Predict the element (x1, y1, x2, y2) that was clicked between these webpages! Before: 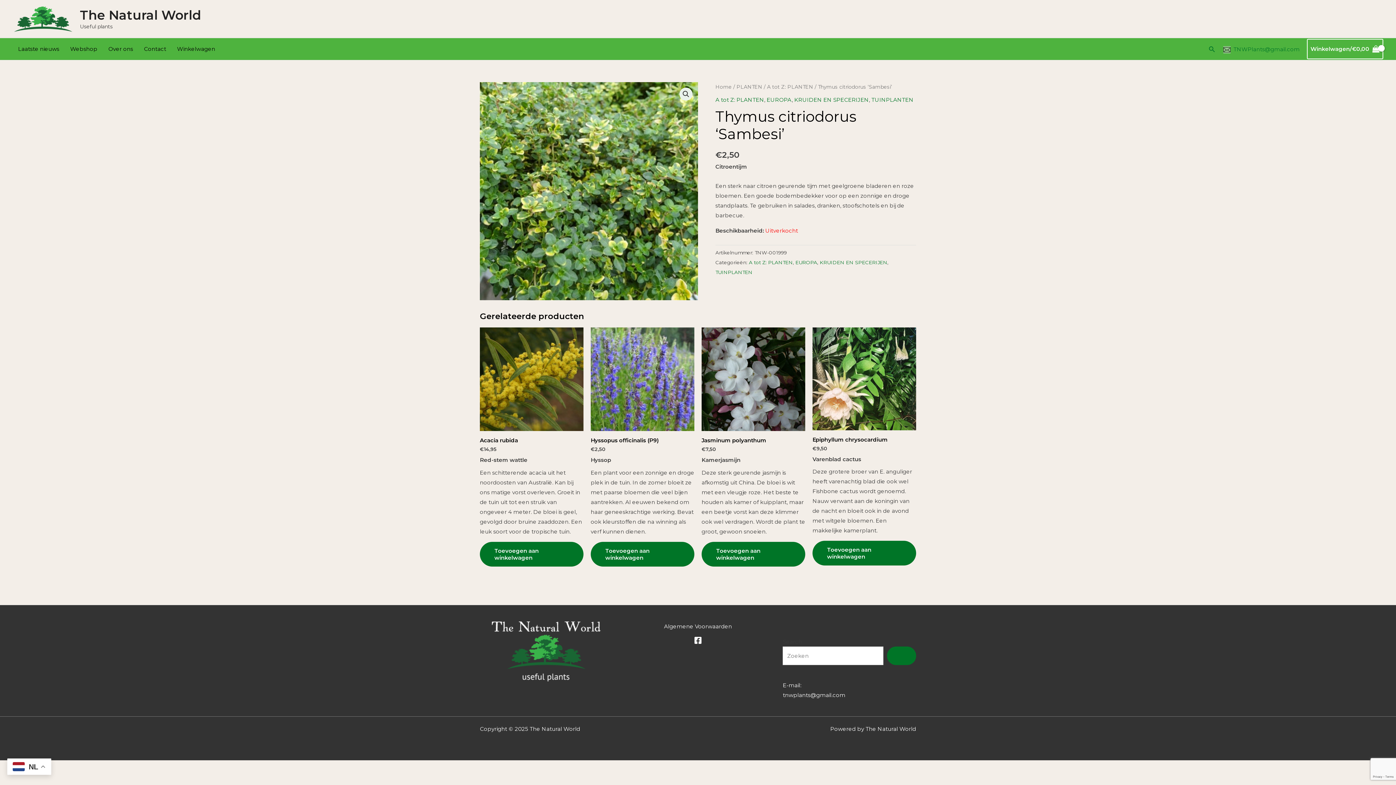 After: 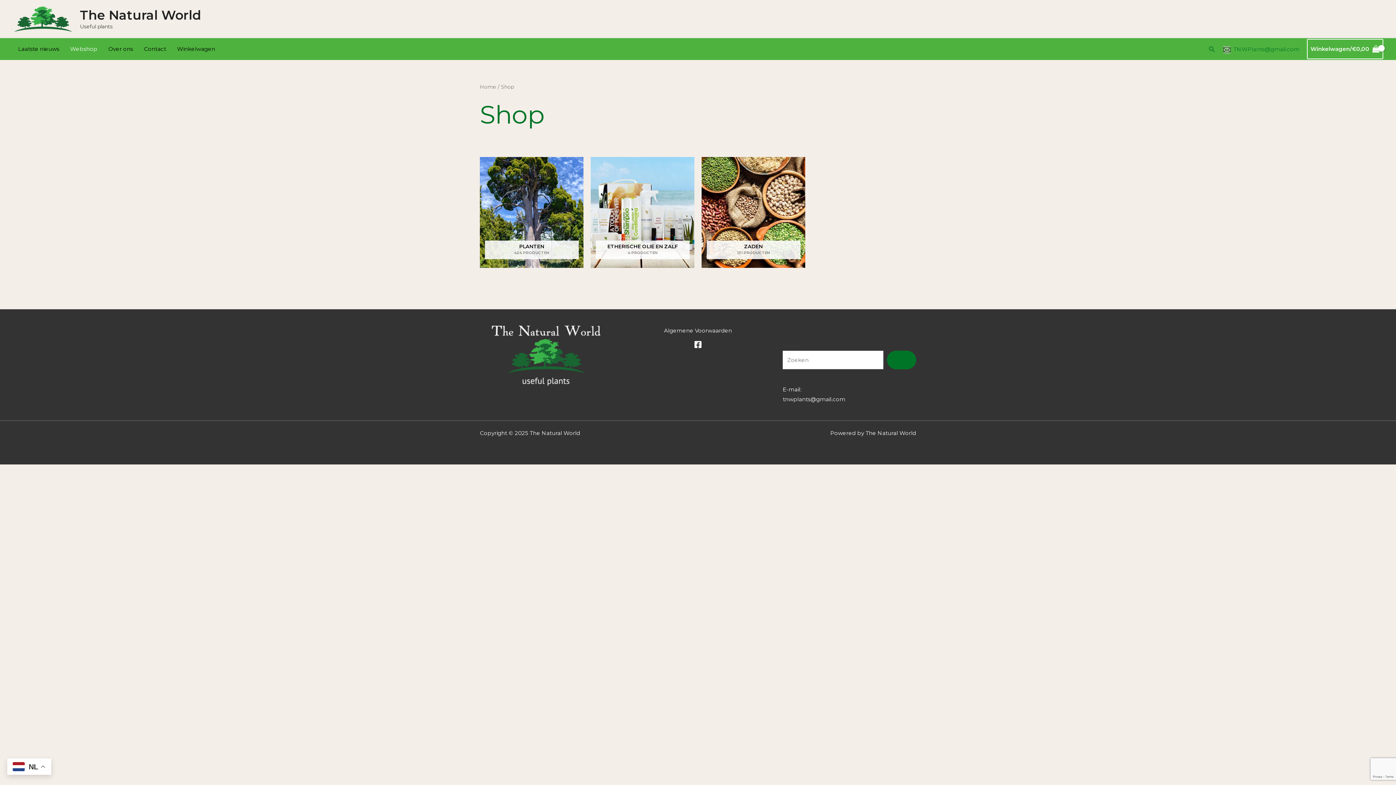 Action: bbox: (64, 38, 102, 60) label: Webshop